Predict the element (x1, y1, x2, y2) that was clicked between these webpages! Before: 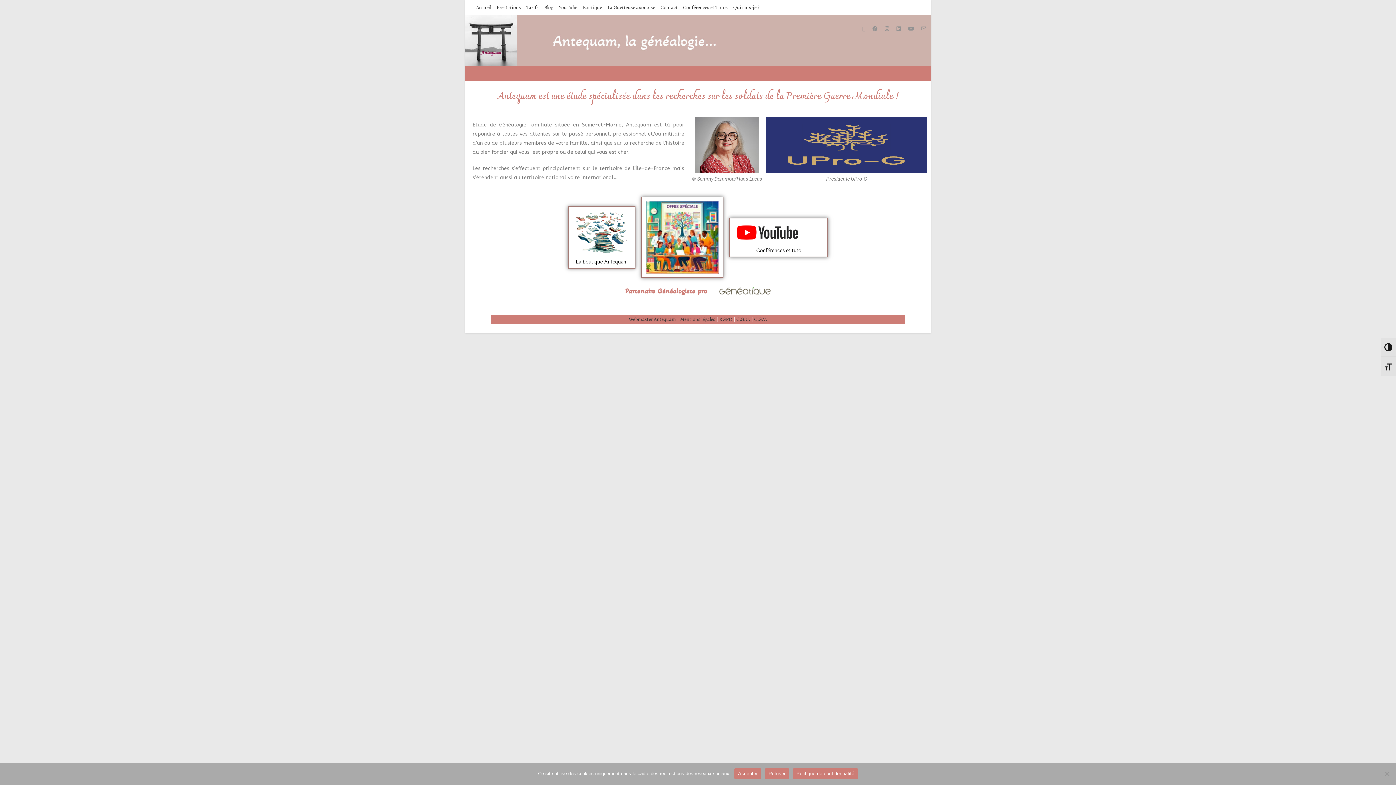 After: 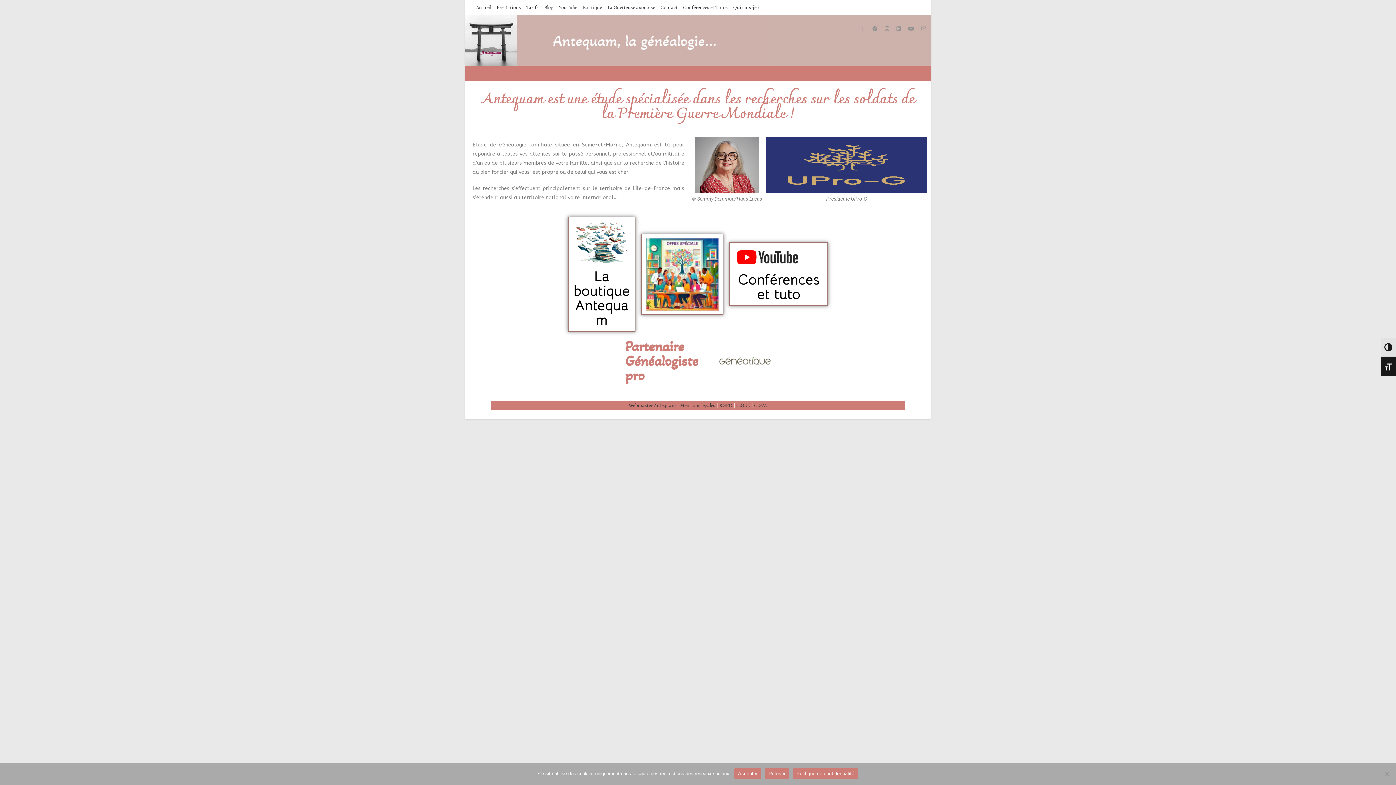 Action: label: Changer la taille de la police bbox: (1381, 357, 1396, 376)